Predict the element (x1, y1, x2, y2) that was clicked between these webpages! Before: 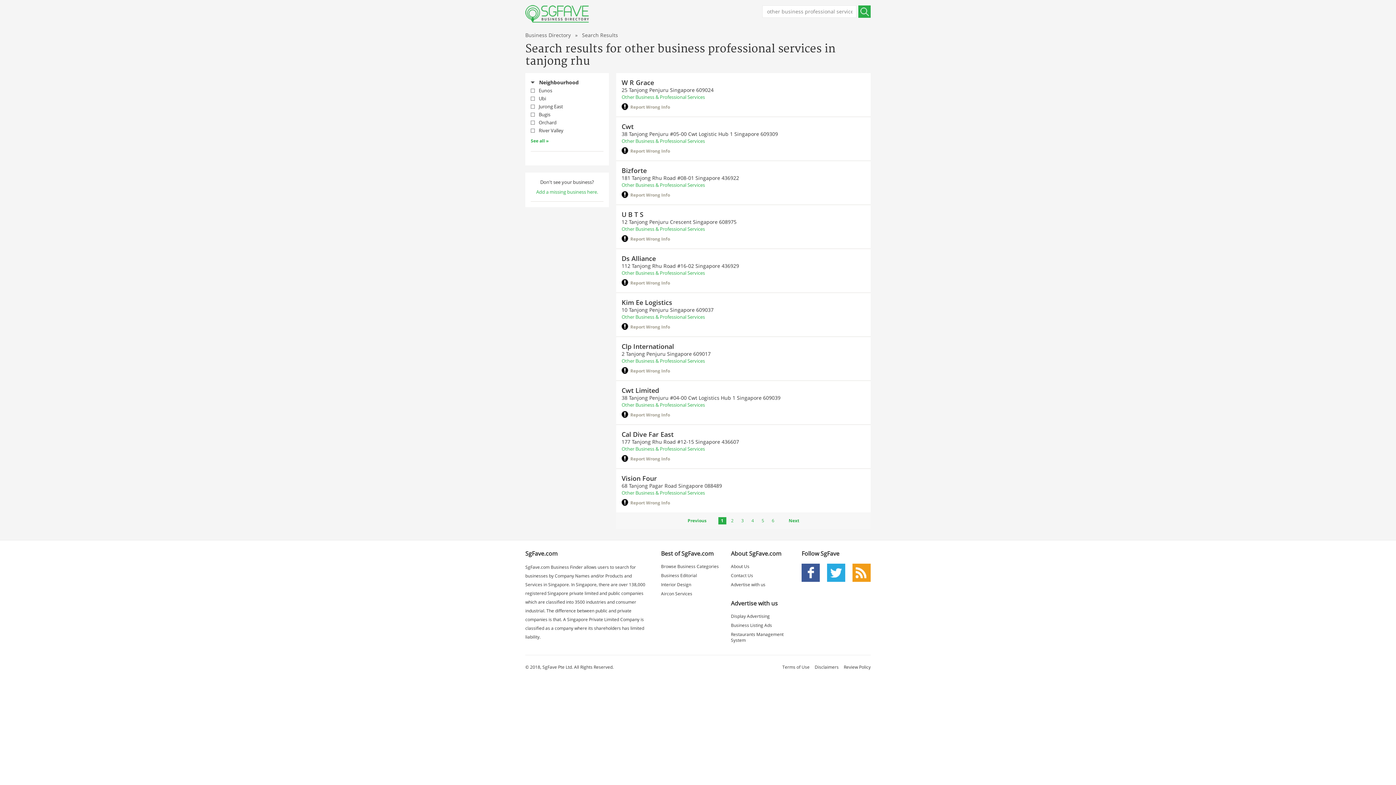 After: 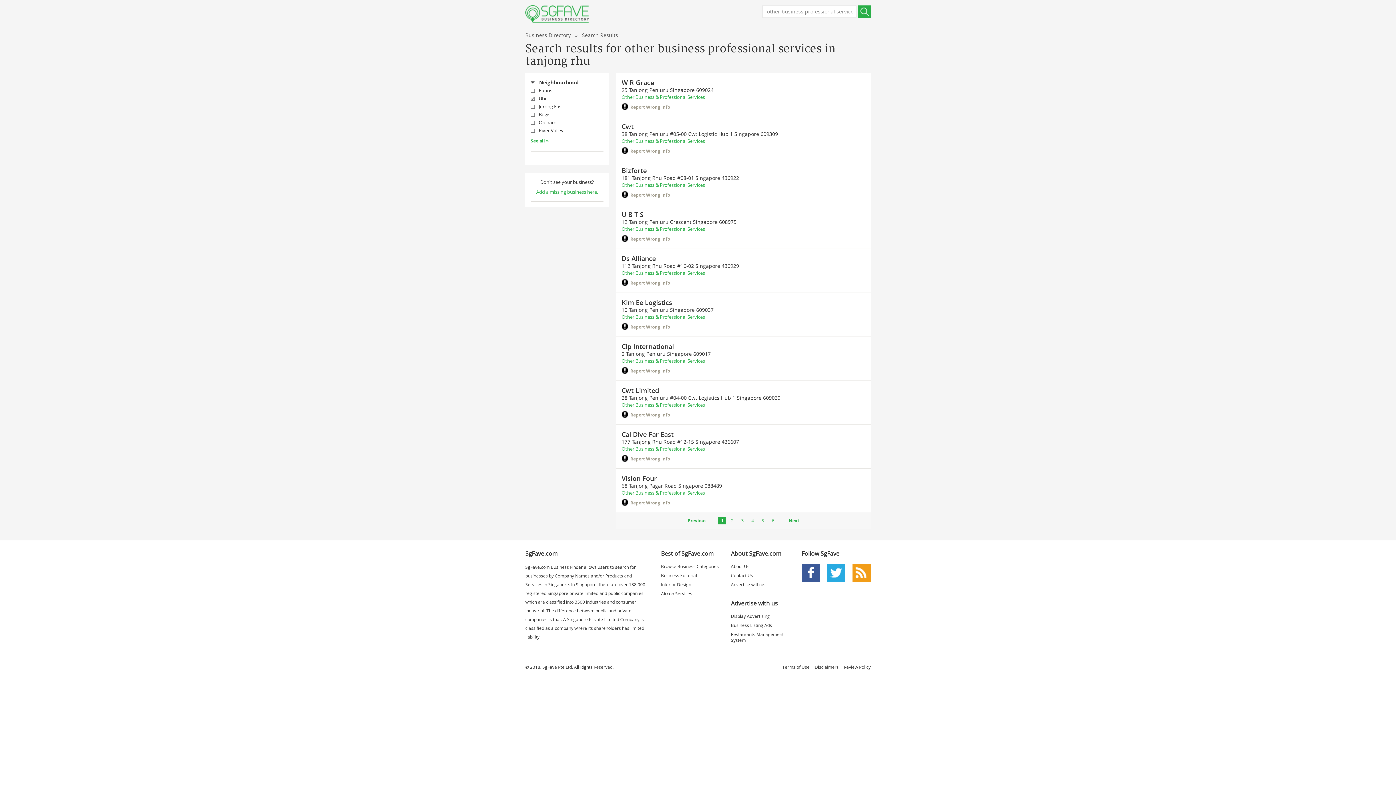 Action: label: Ubi bbox: (538, 95, 546, 101)